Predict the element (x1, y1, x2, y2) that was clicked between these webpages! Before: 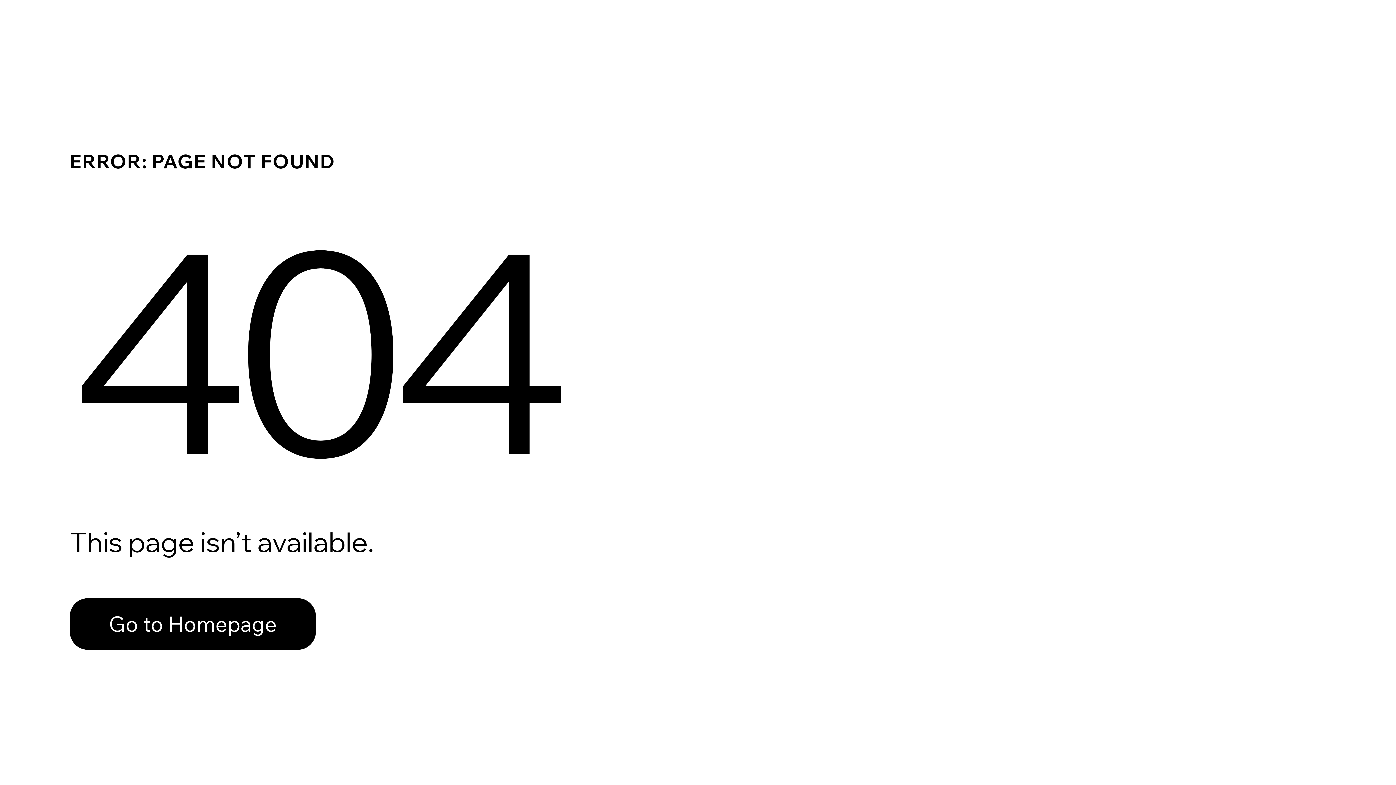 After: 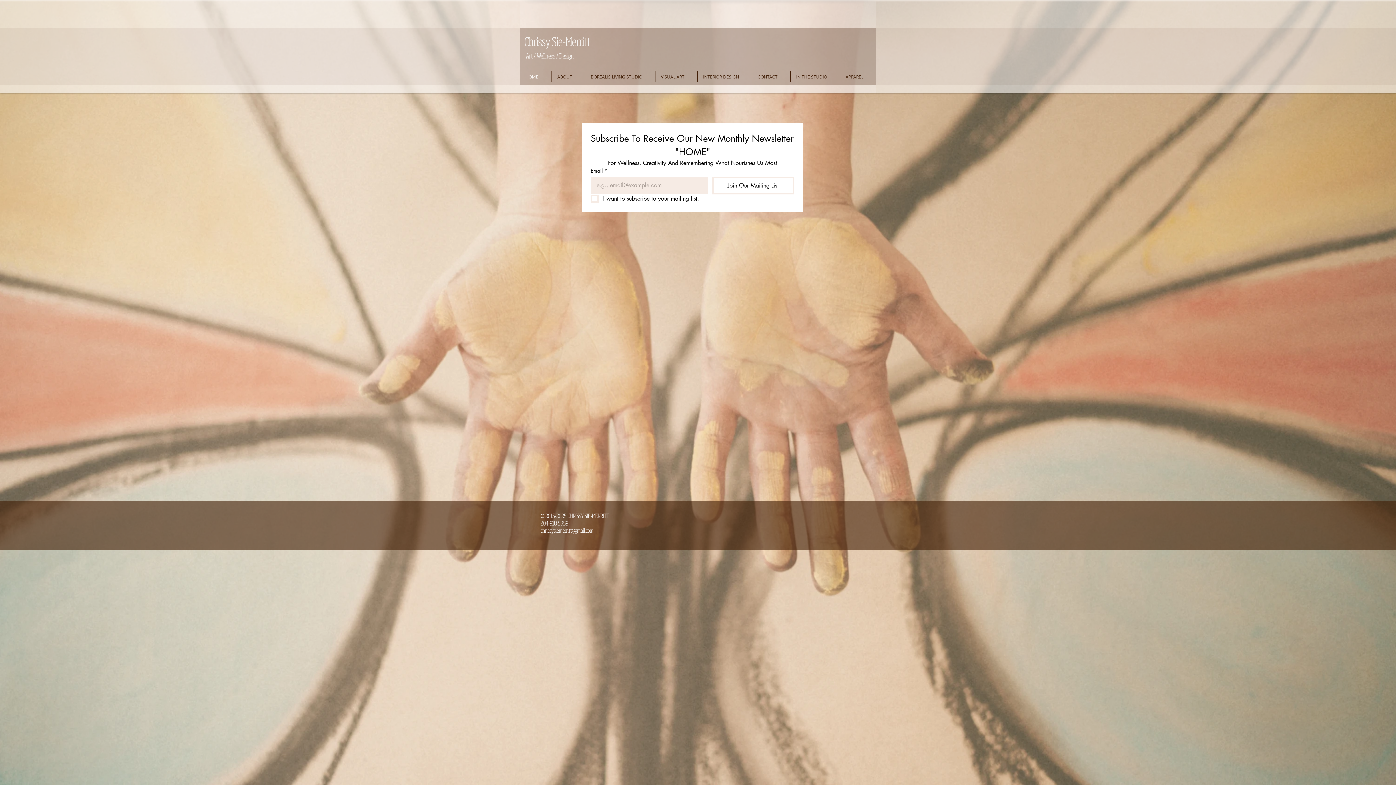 Action: label: Go to Homepage bbox: (69, 582, 768, 659)